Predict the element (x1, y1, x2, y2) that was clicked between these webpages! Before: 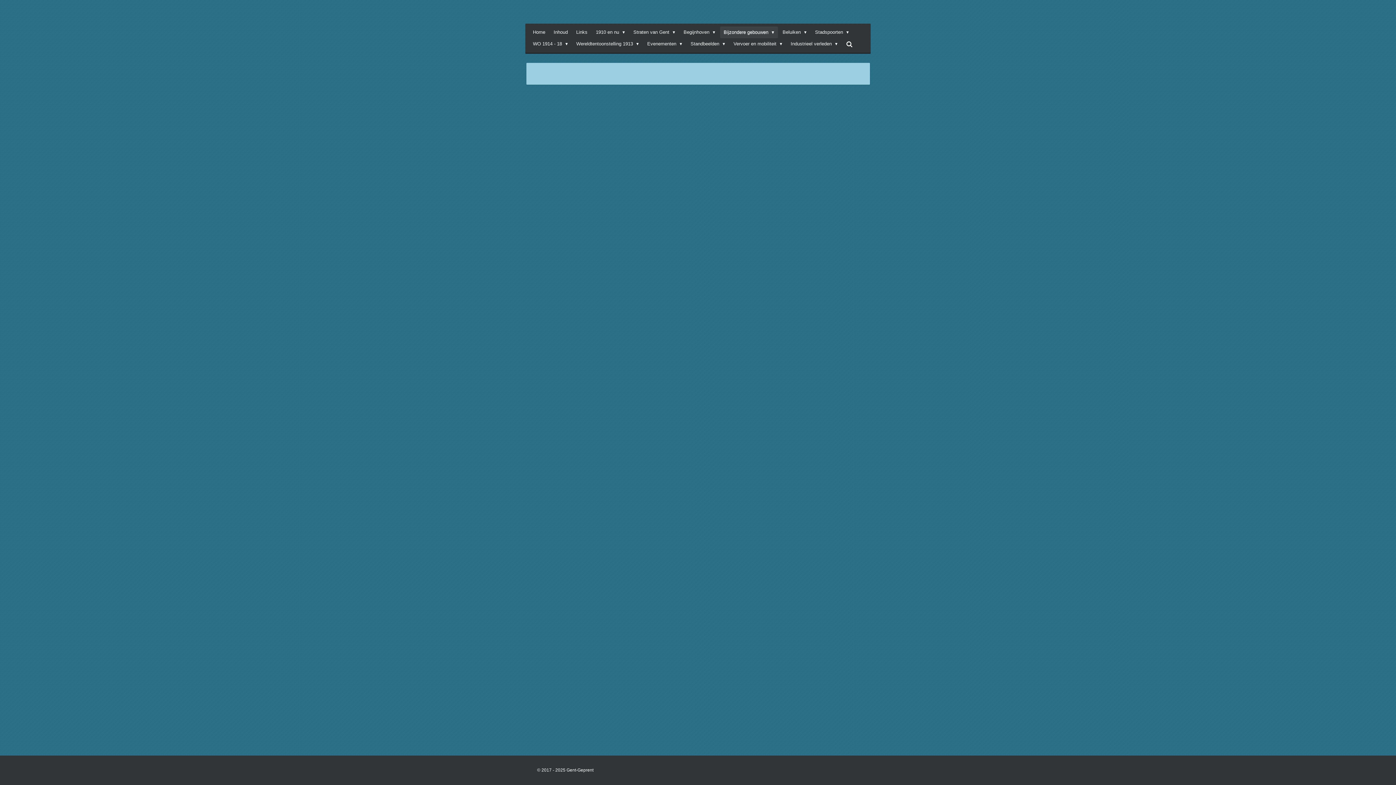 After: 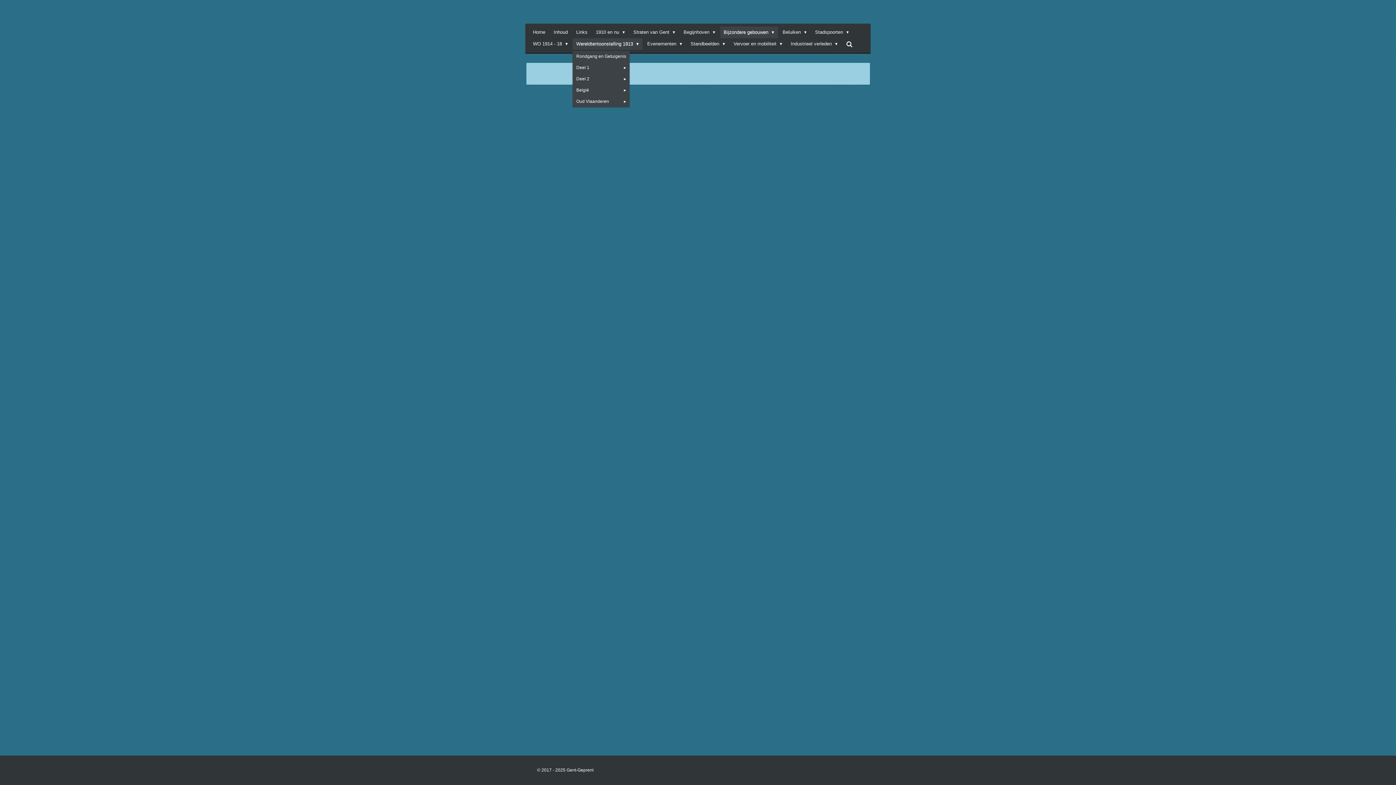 Action: label: Wereldtentoonstelling 1913  bbox: (572, 38, 642, 49)